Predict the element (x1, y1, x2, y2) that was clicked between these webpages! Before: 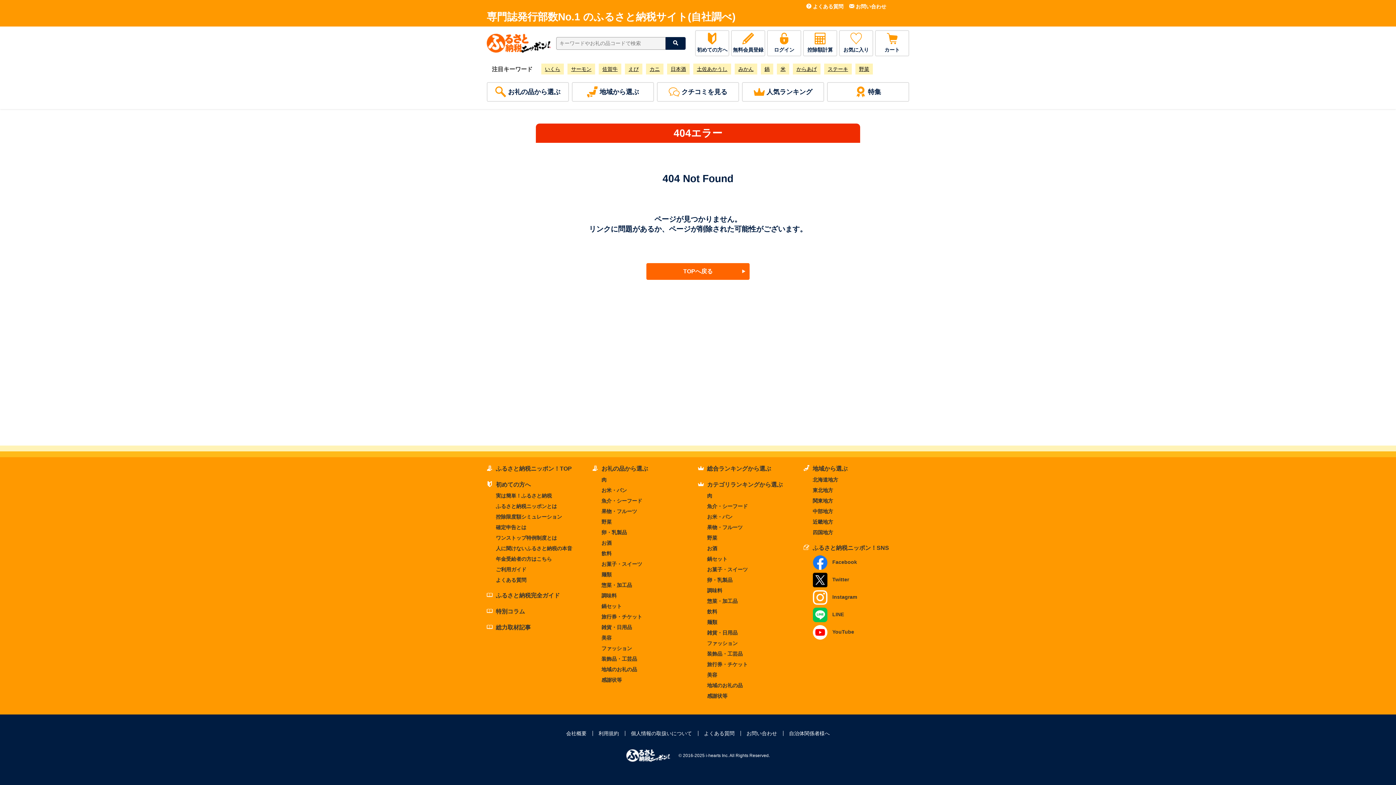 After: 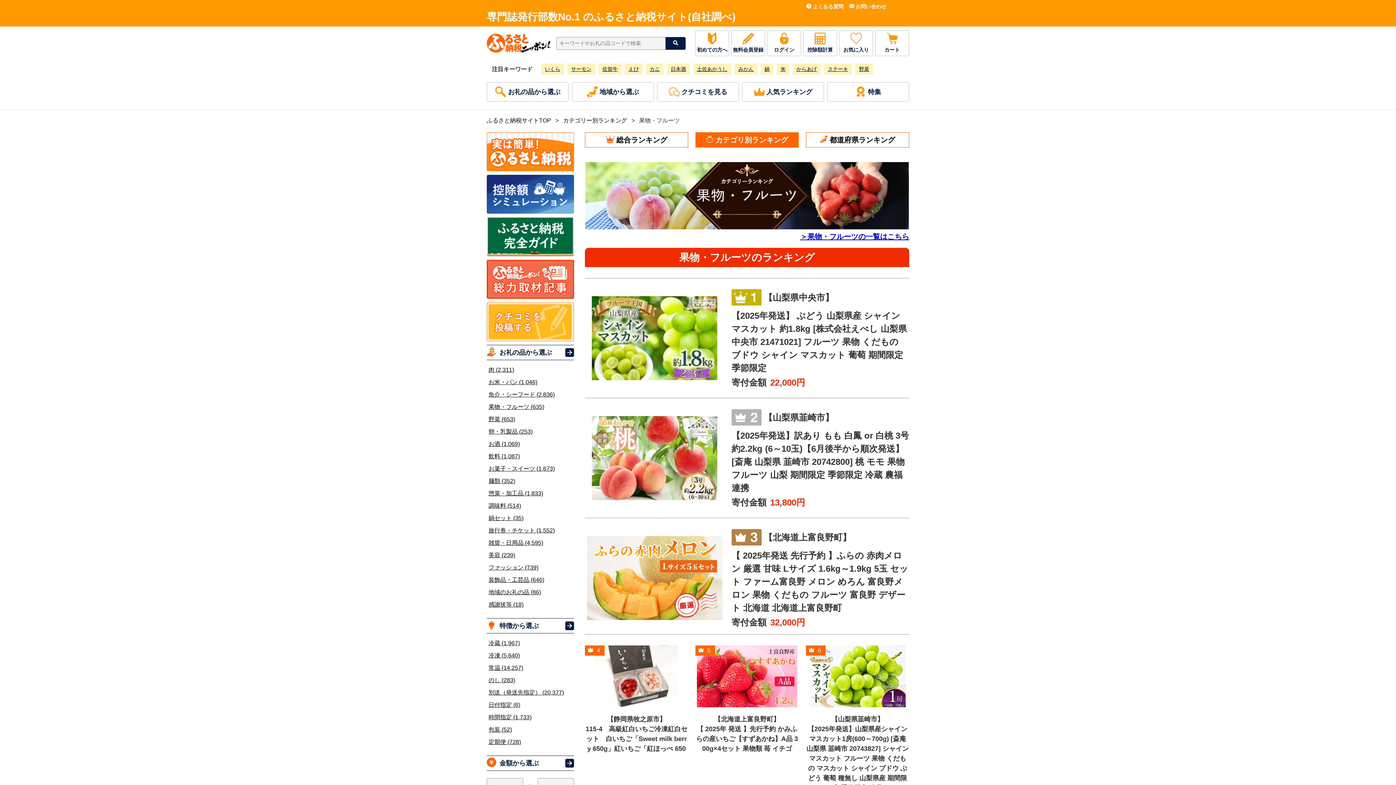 Action: label: 果物・フルーツ bbox: (707, 524, 742, 530)